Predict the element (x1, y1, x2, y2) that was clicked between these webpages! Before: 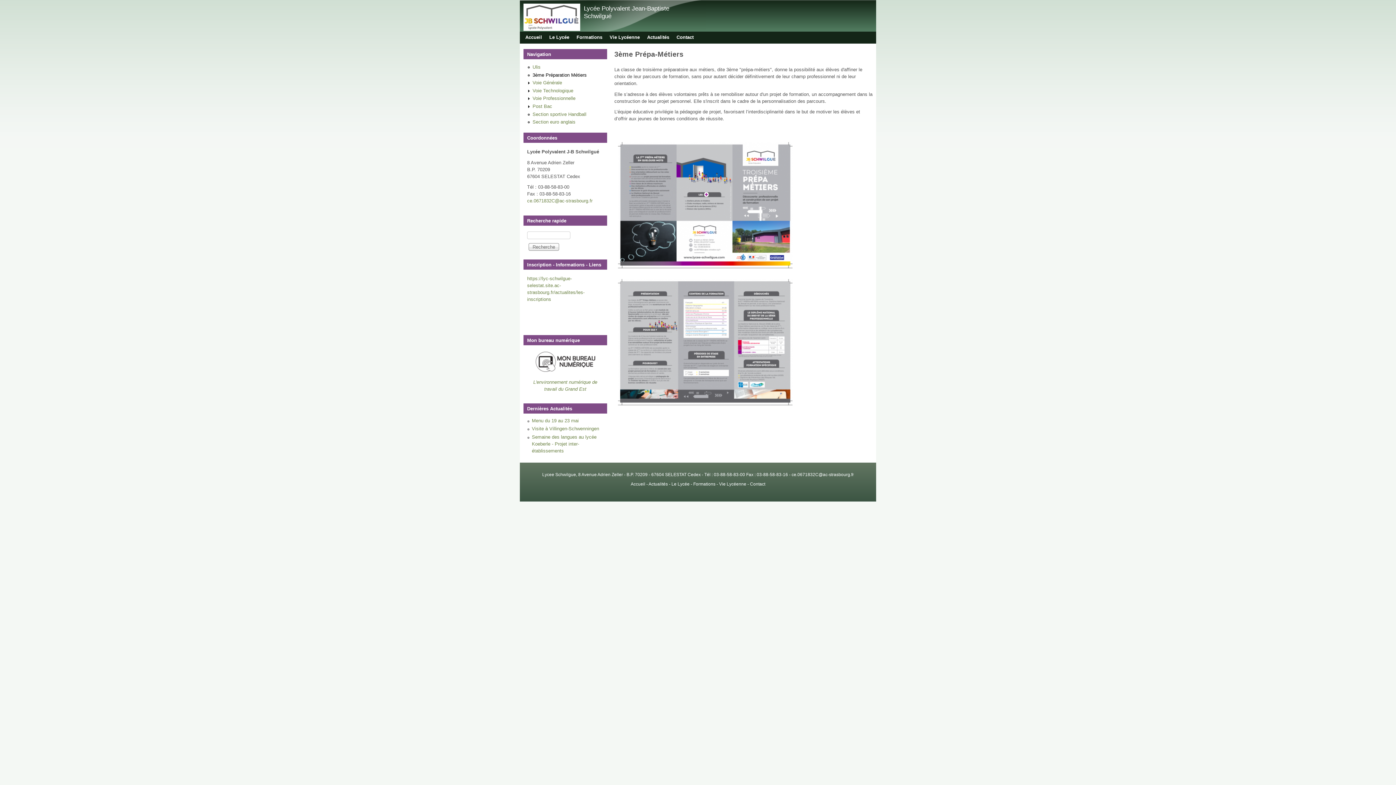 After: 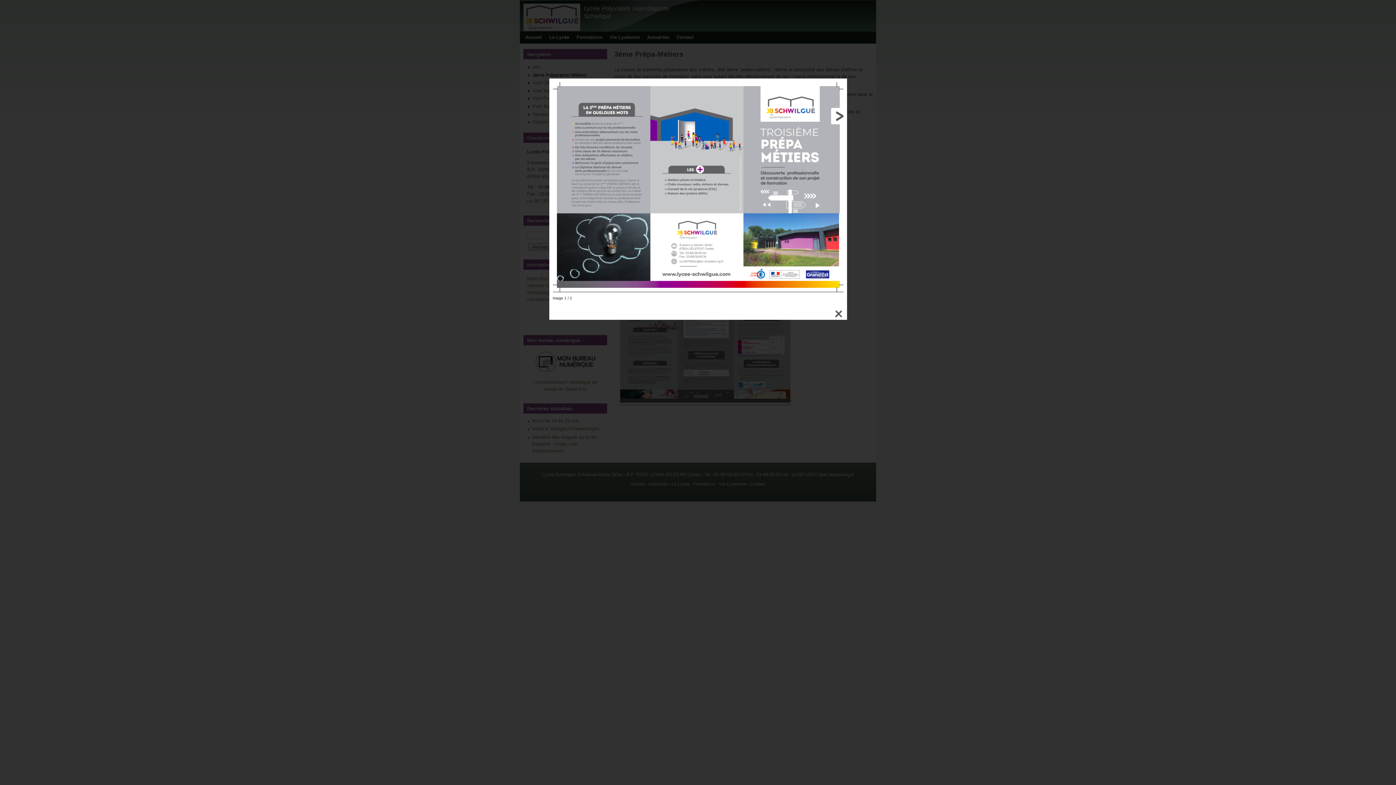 Action: bbox: (618, 142, 869, 268)